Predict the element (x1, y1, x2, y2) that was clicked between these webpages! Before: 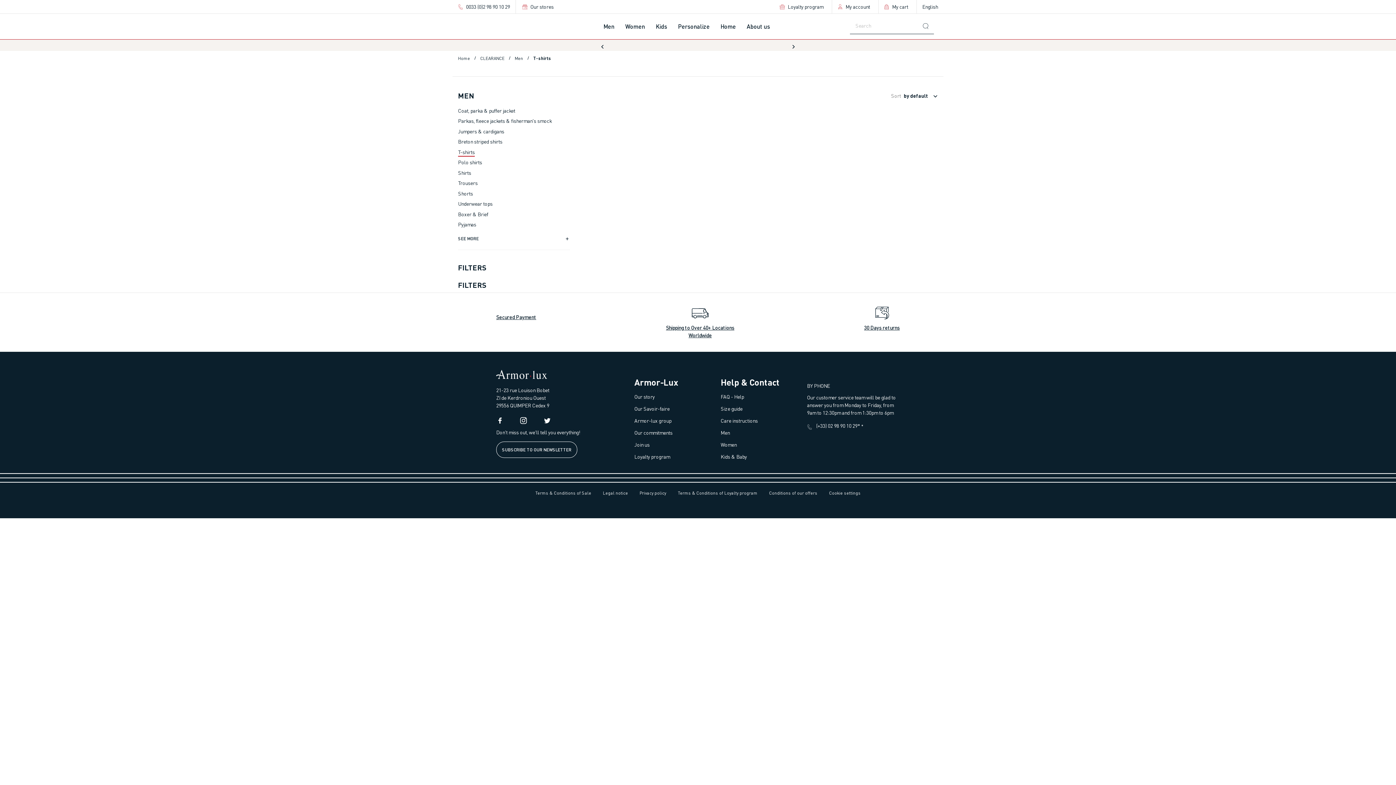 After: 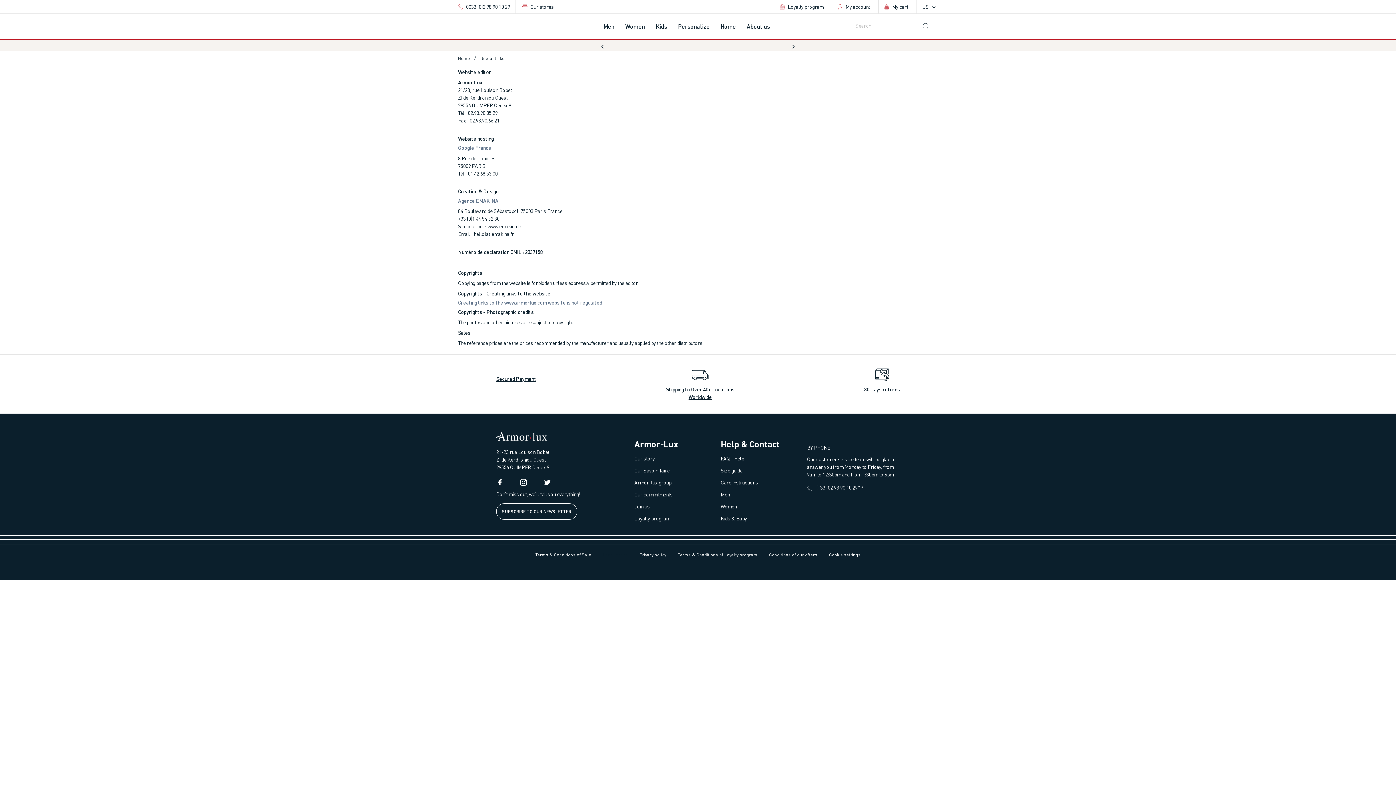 Action: label: Legal notice bbox: (603, 488, 628, 498)